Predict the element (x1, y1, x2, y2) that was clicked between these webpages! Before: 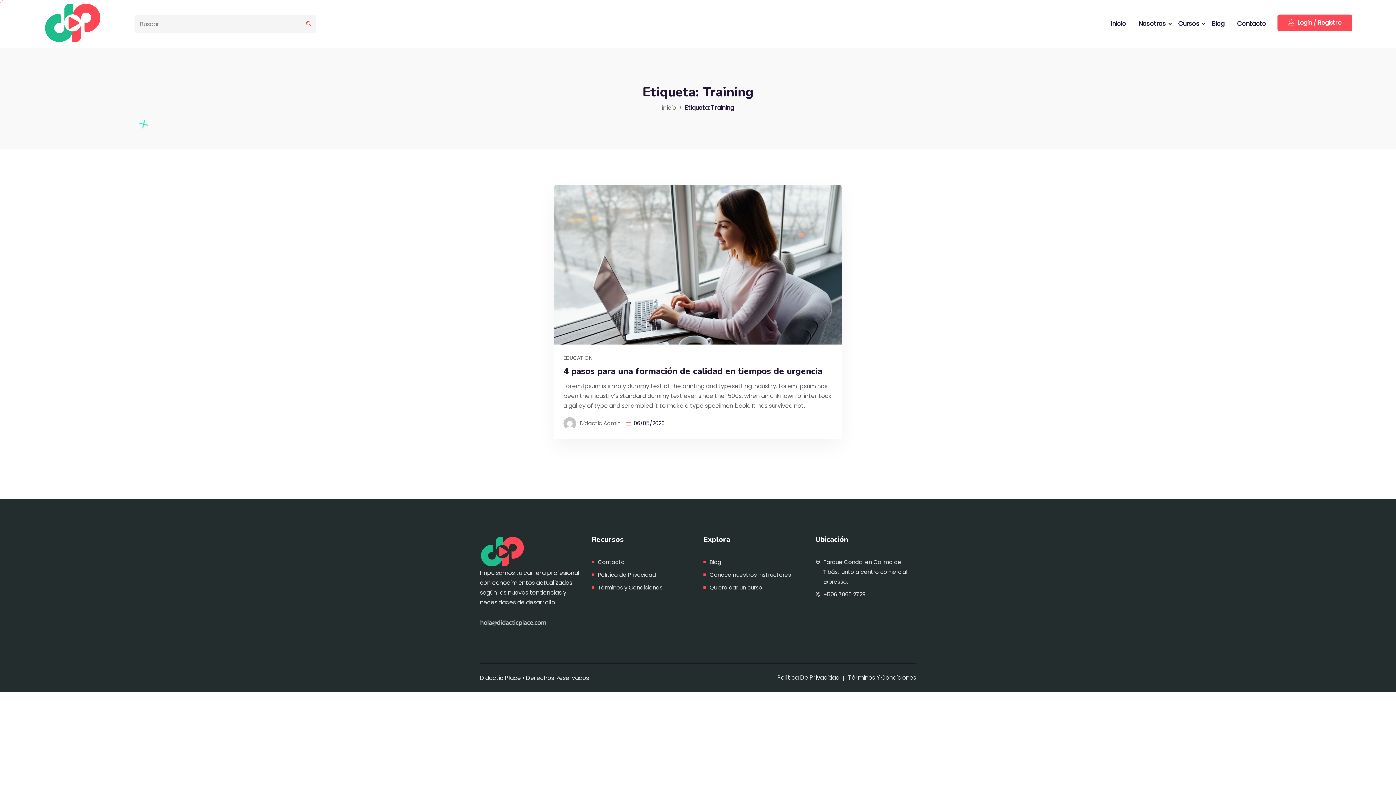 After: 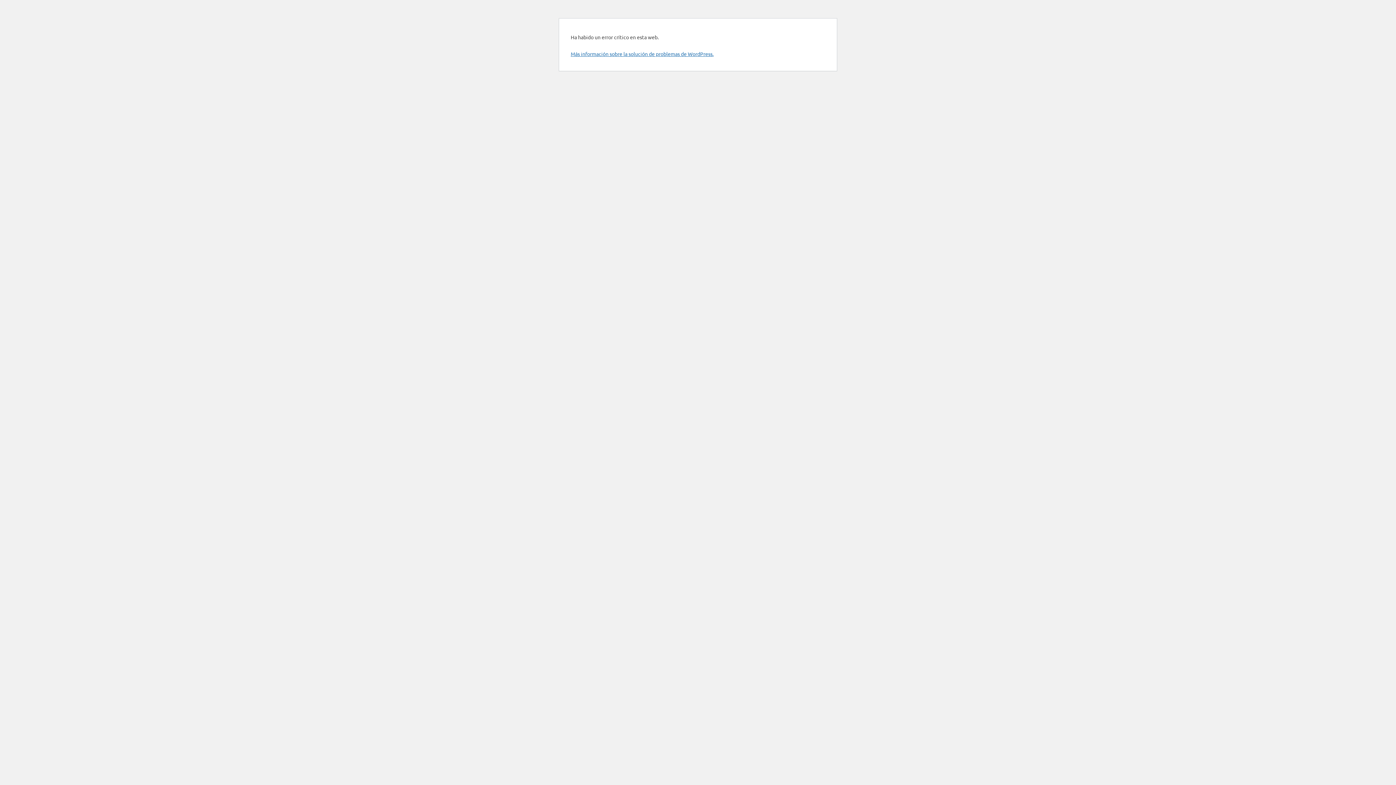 Action: bbox: (1237, 10, 1268, 37) label: Contacto